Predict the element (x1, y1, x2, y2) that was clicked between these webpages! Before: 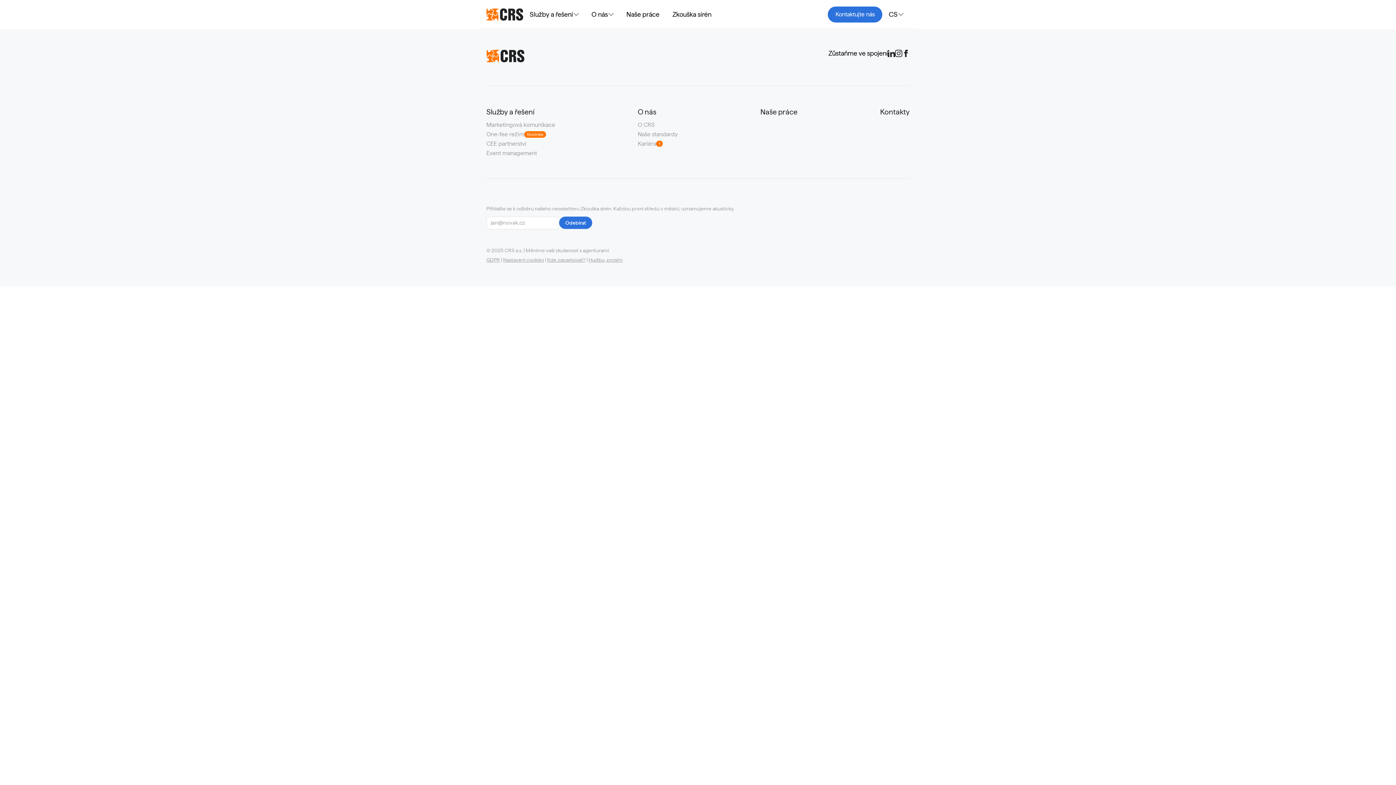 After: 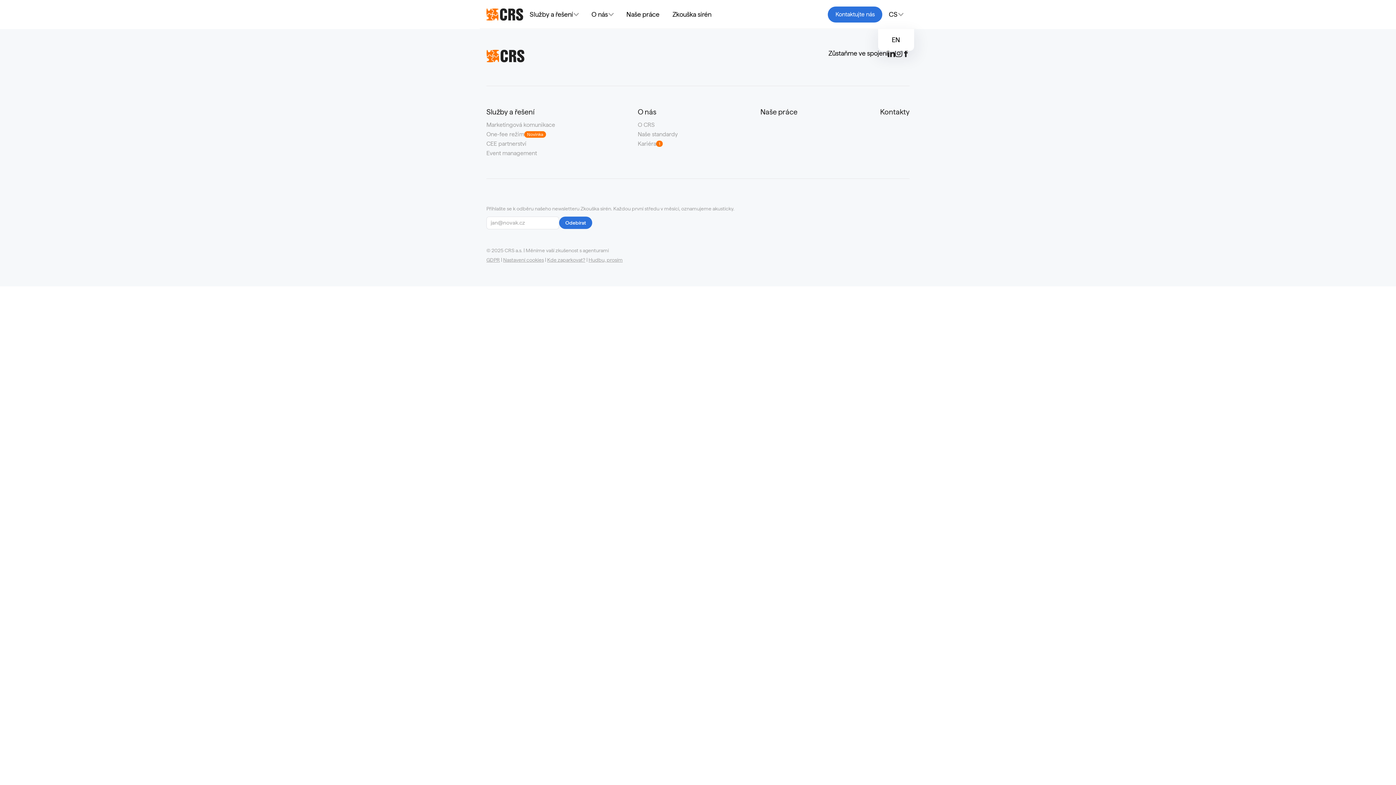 Action: bbox: (882, 0, 909, 29) label: CS